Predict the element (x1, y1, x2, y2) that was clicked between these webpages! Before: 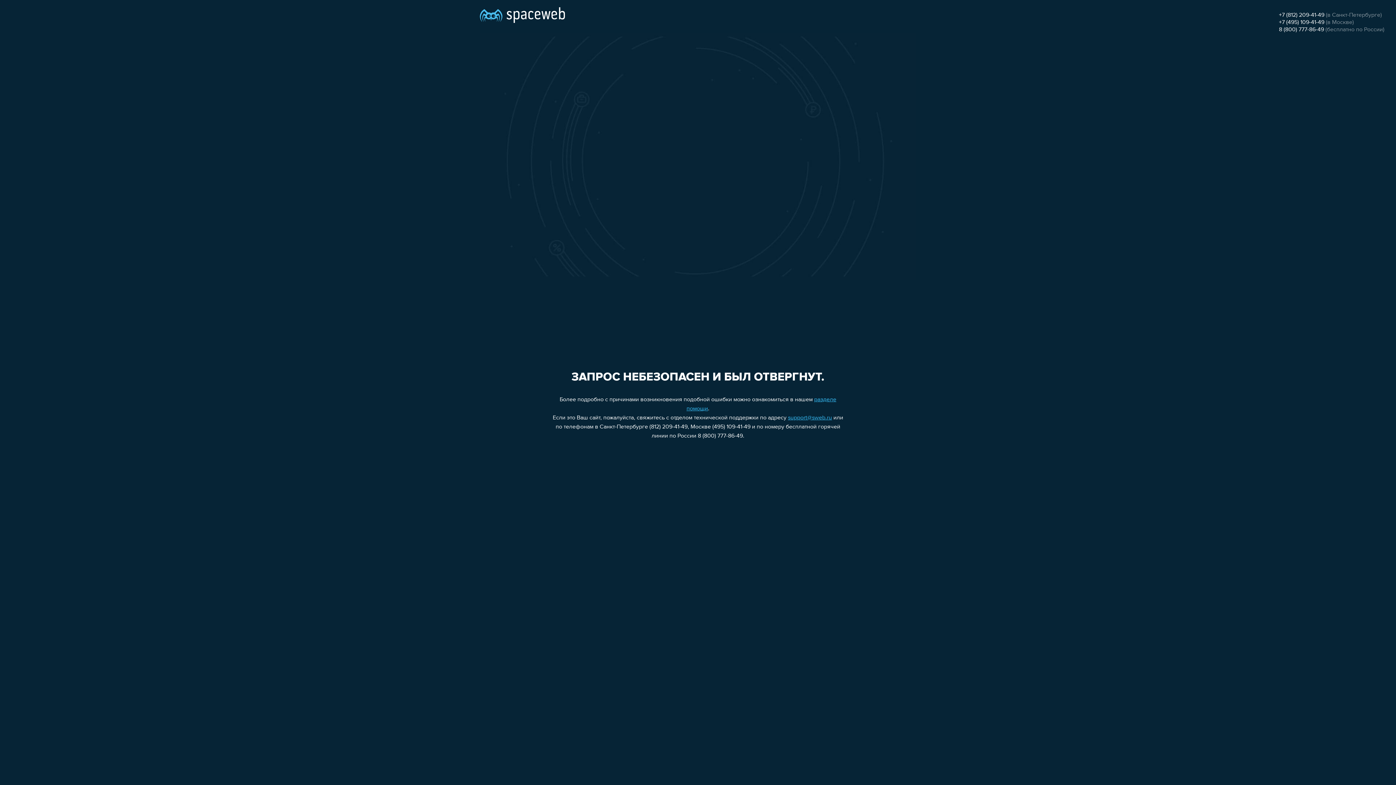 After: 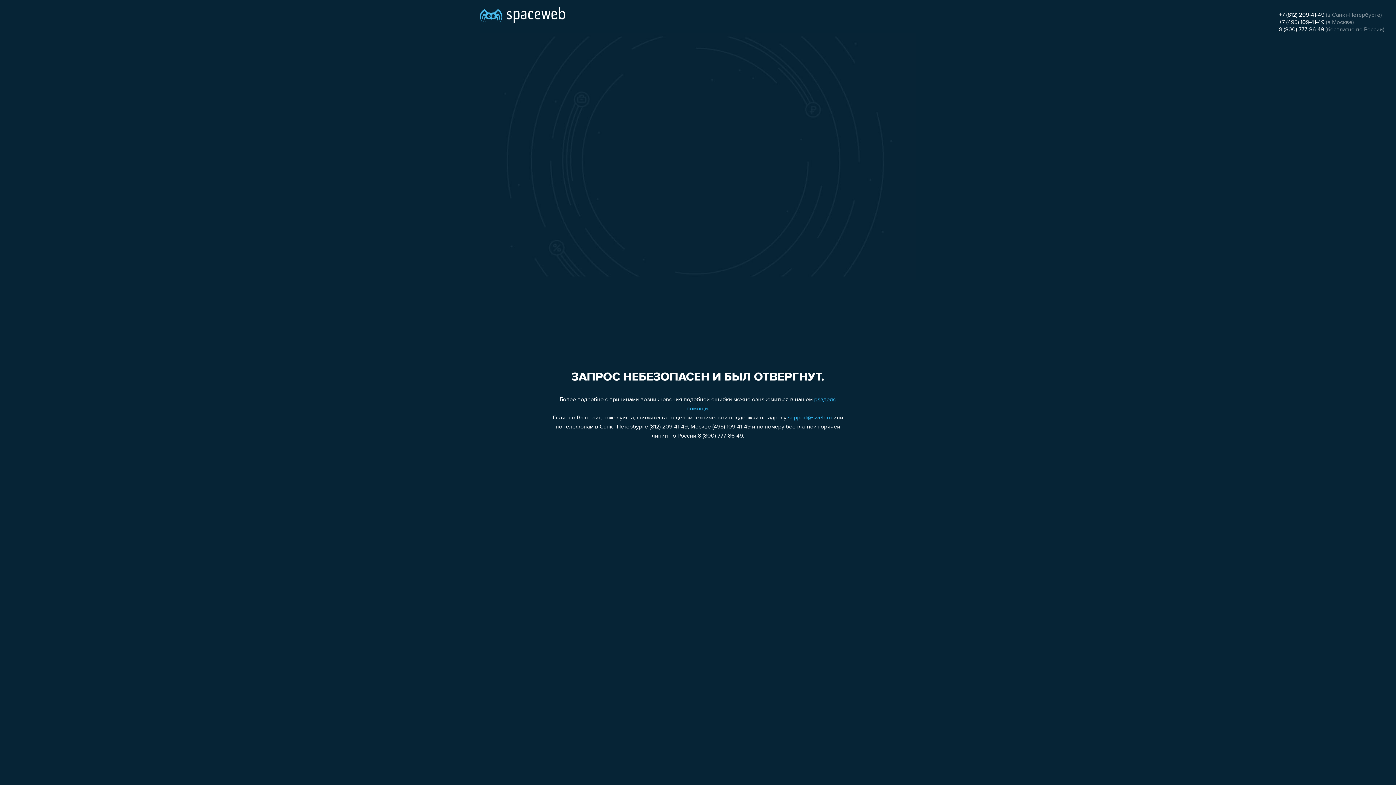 Action: bbox: (1279, 19, 1324, 25) label: +7 (495) 109-41-49